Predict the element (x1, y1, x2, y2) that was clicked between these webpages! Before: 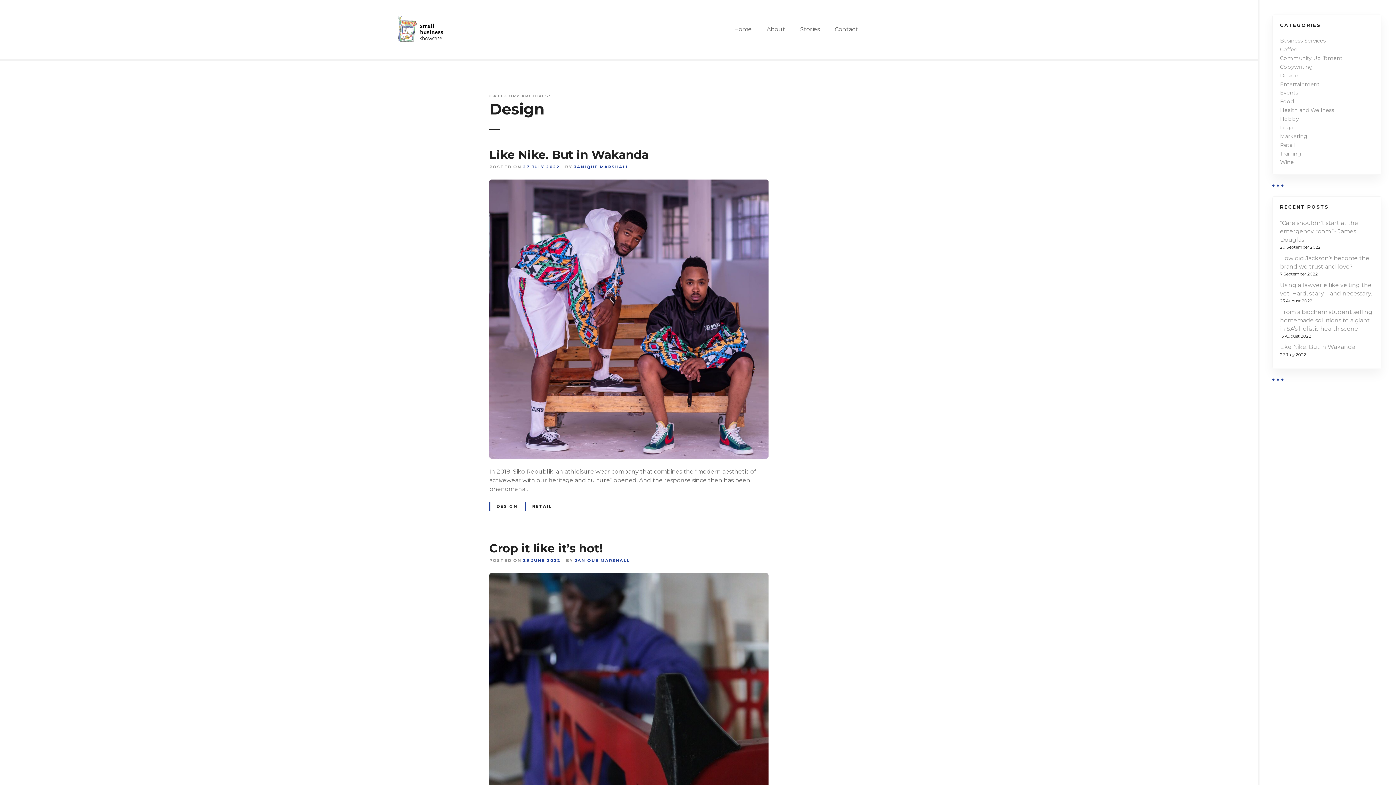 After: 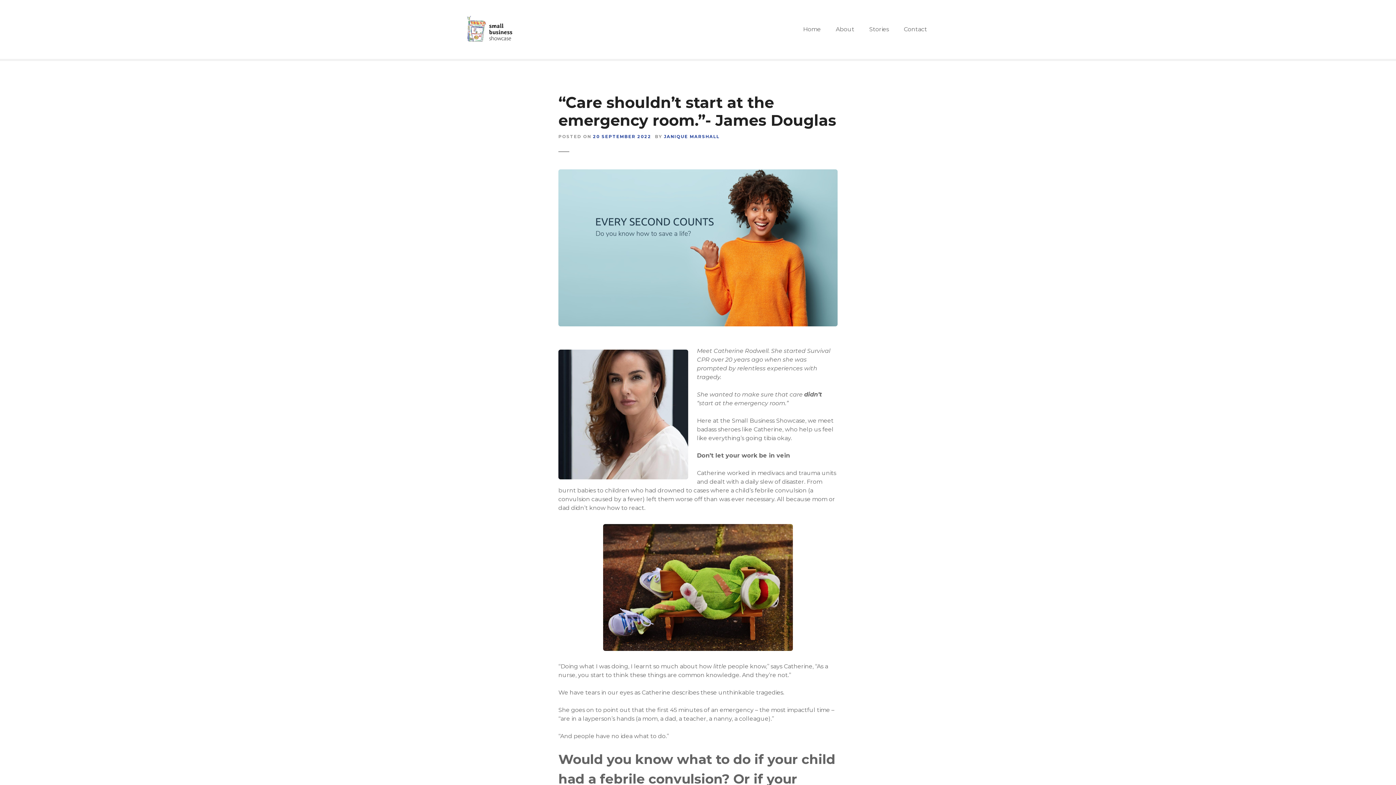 Action: bbox: (1280, 218, 1374, 244) label: “Care shouldn’t start at the emergency room.”- James Douglas